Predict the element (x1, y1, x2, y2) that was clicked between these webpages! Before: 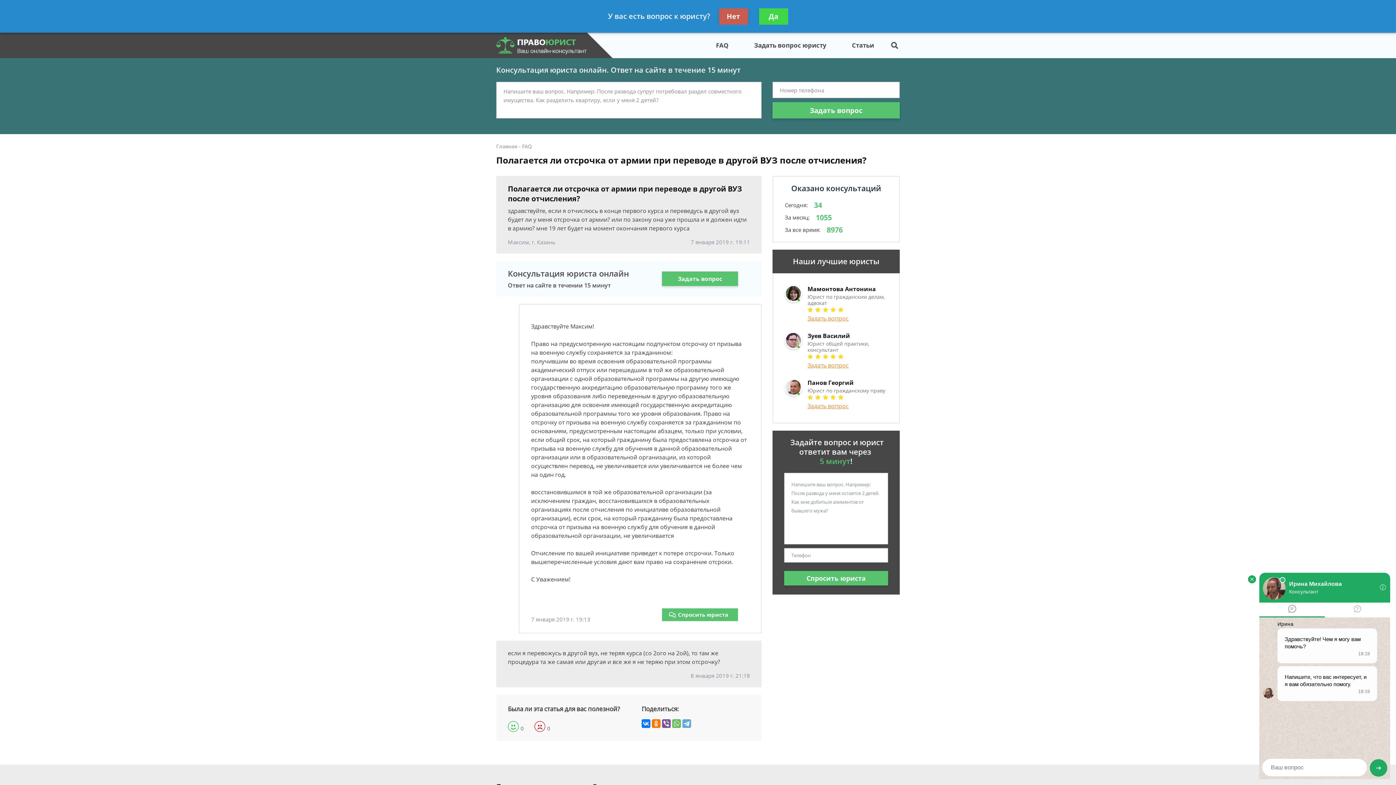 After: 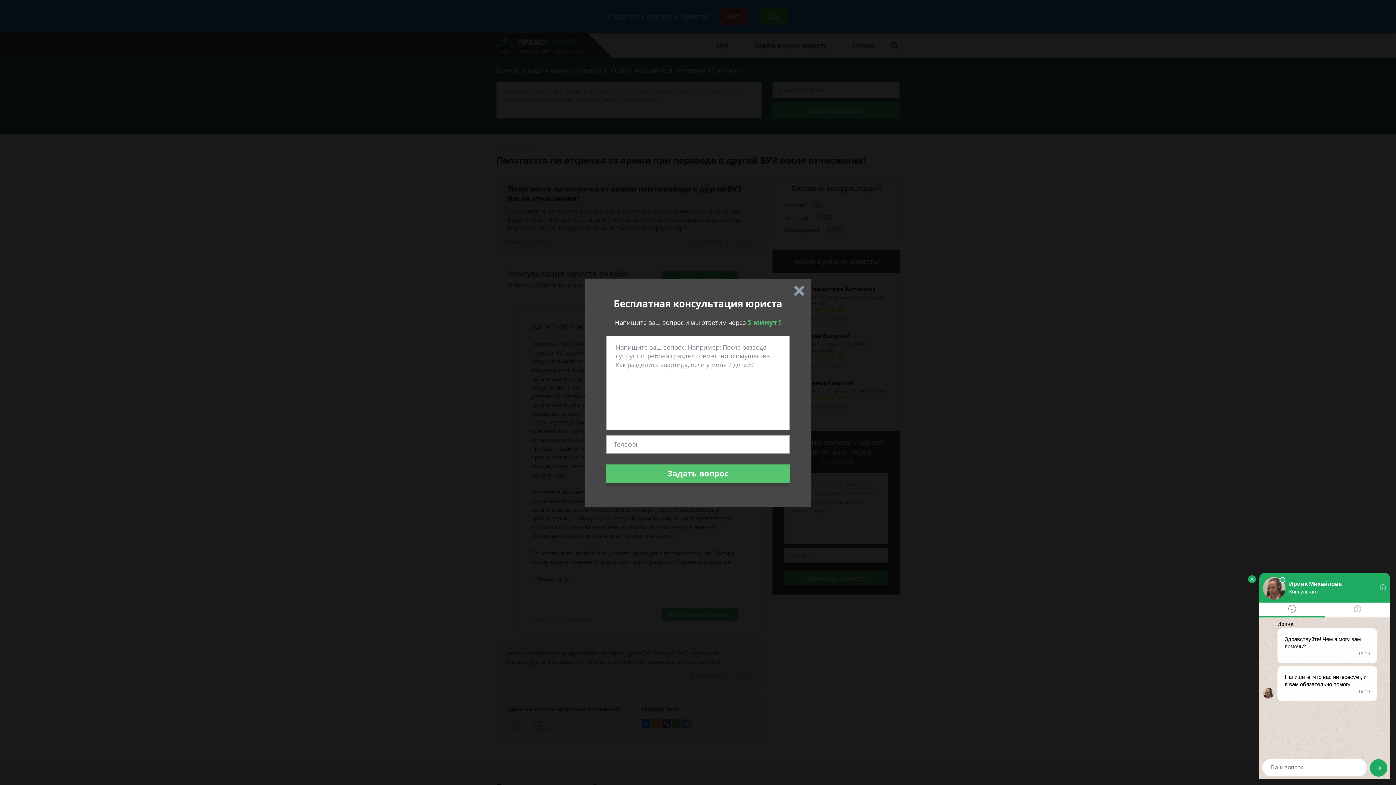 Action: label: Спросить юриста bbox: (662, 608, 738, 621)